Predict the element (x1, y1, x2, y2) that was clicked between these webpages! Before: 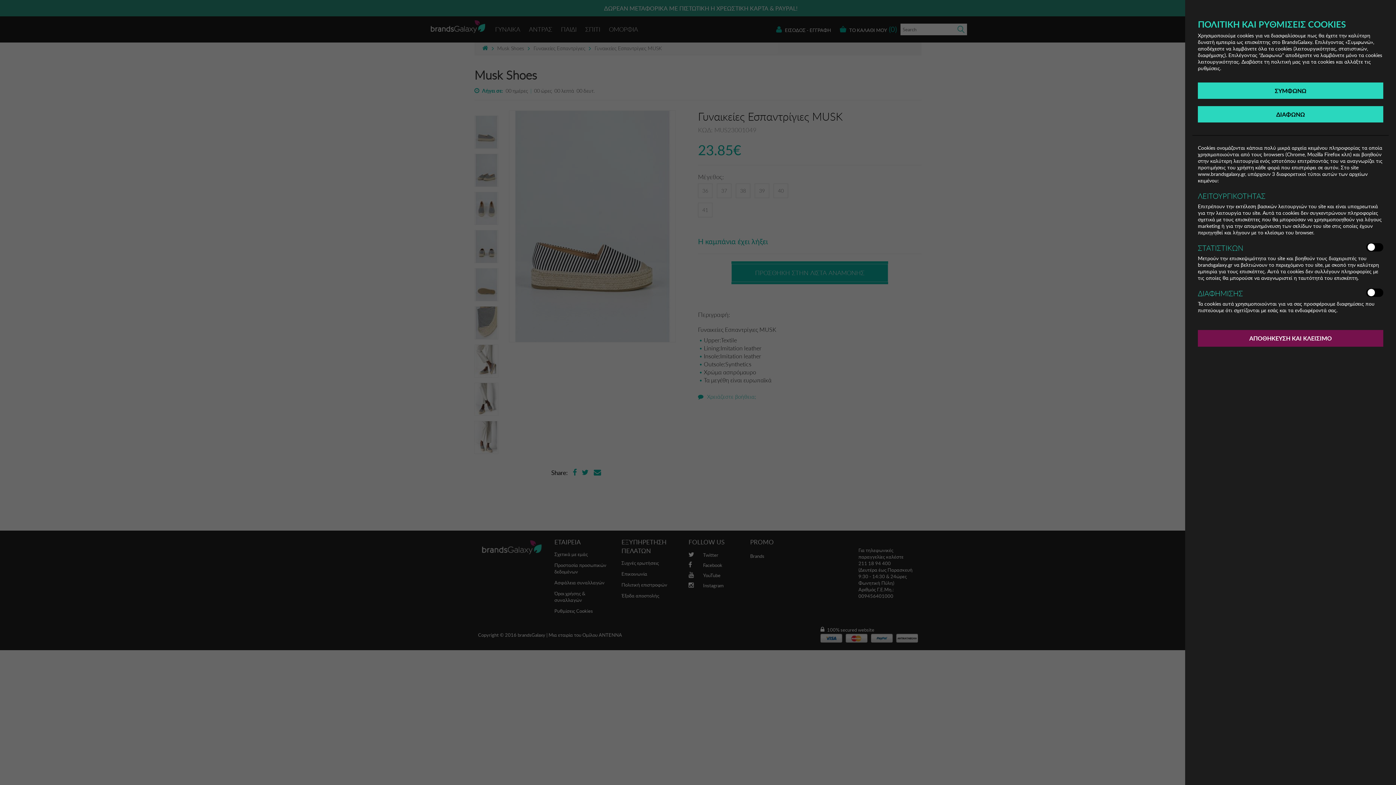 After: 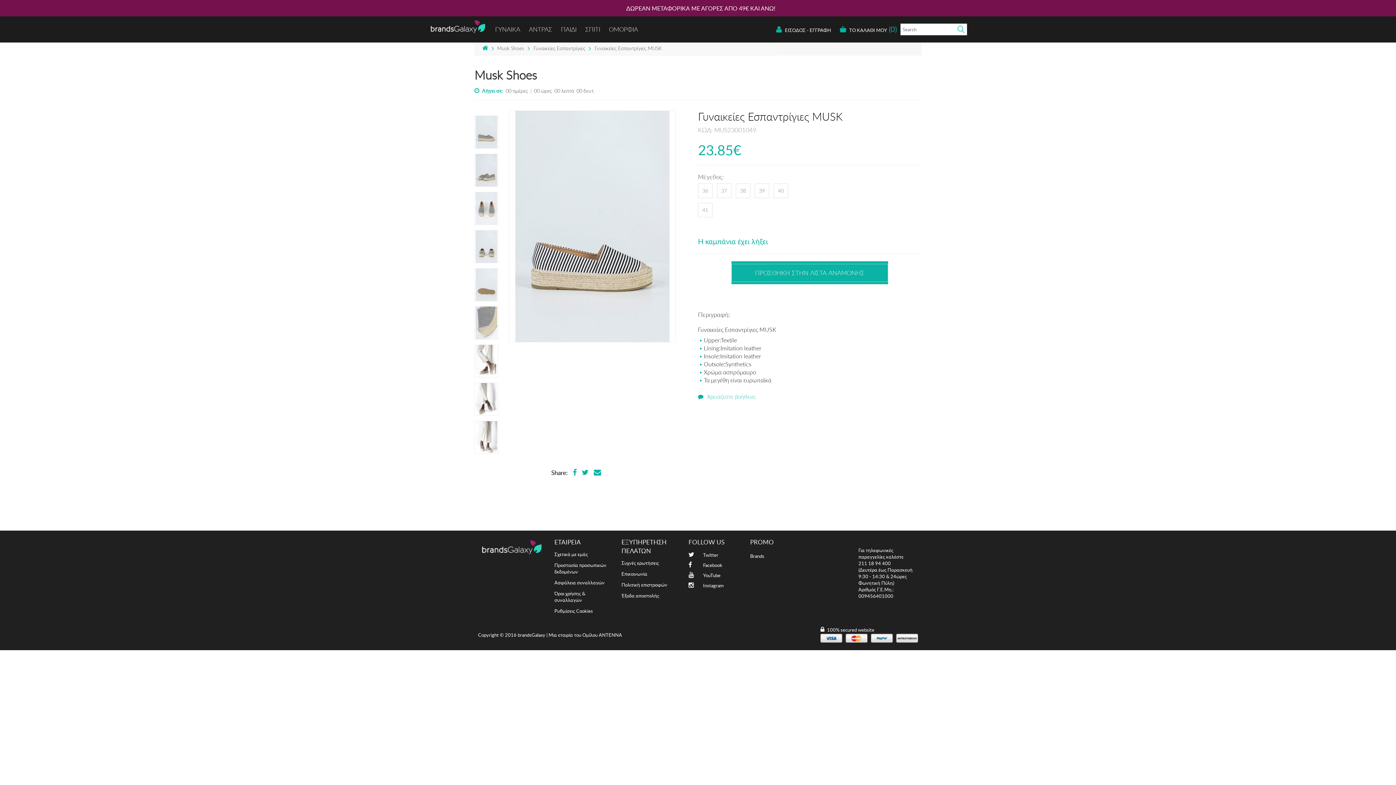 Action: bbox: (1198, 330, 1383, 346) label: ΑΠΟΘΗΚΕΥΣΗ ΚΑΙ ΚΛΕΙΣΙΜΟ